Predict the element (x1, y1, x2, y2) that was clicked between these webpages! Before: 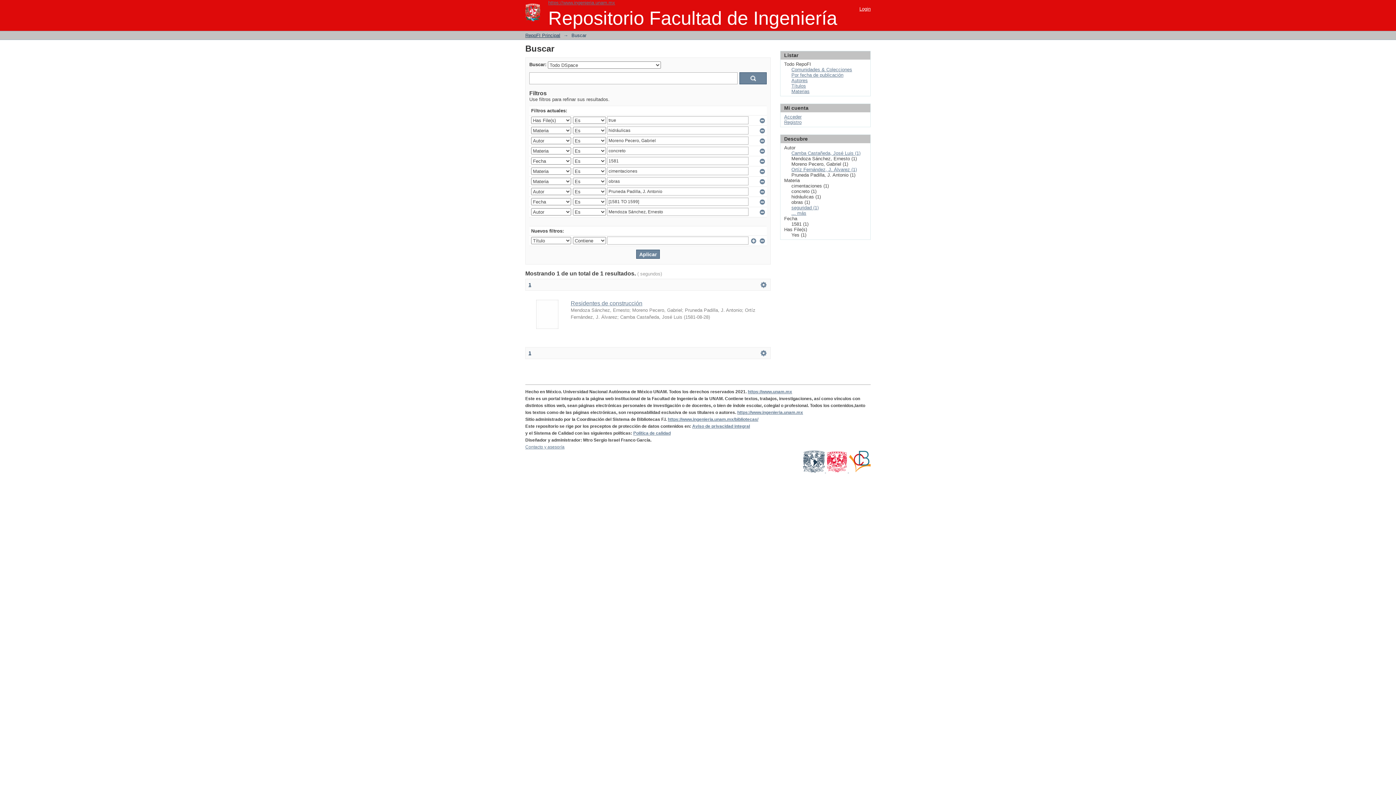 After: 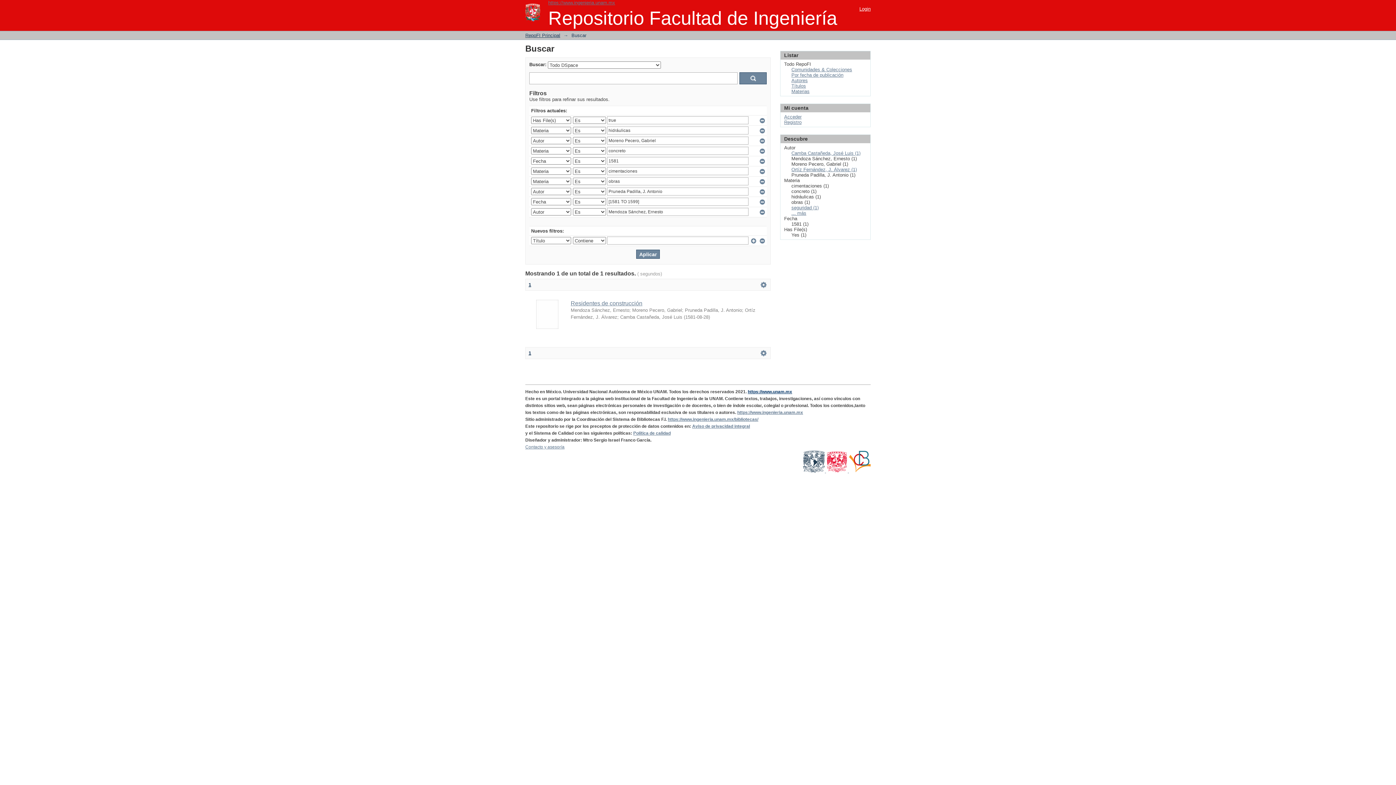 Action: label: https://www.unam.mx bbox: (748, 389, 792, 394)